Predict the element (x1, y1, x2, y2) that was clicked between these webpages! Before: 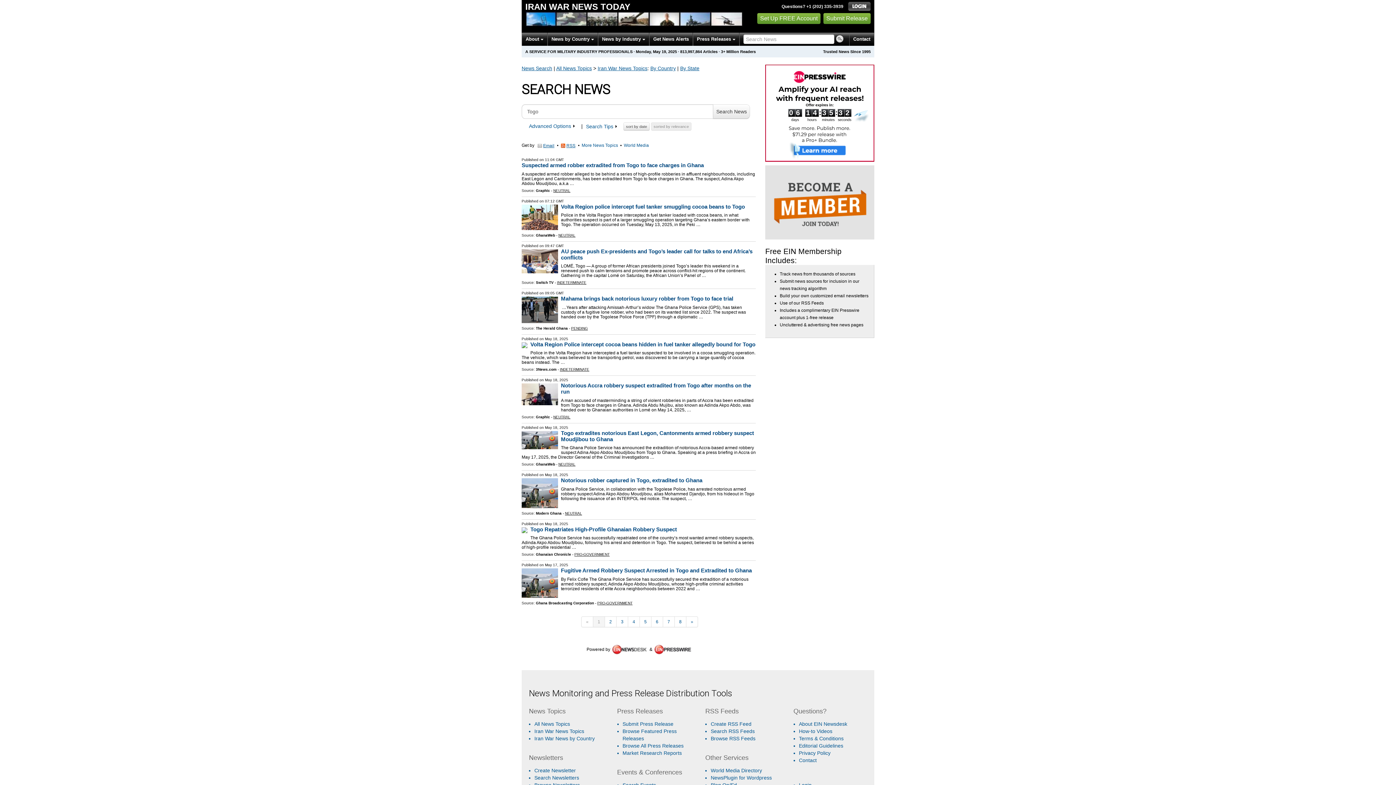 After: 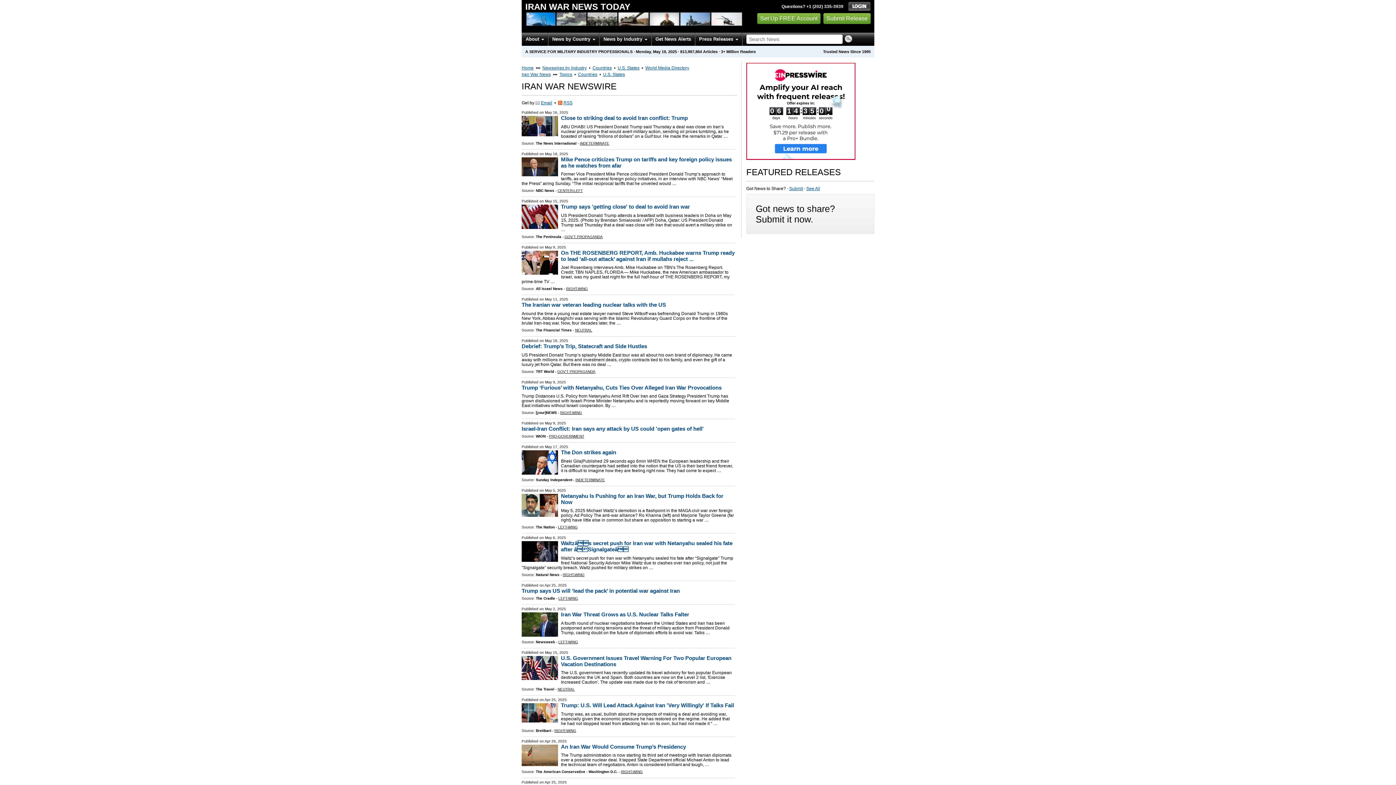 Action: bbox: (525, 11, 743, 32)